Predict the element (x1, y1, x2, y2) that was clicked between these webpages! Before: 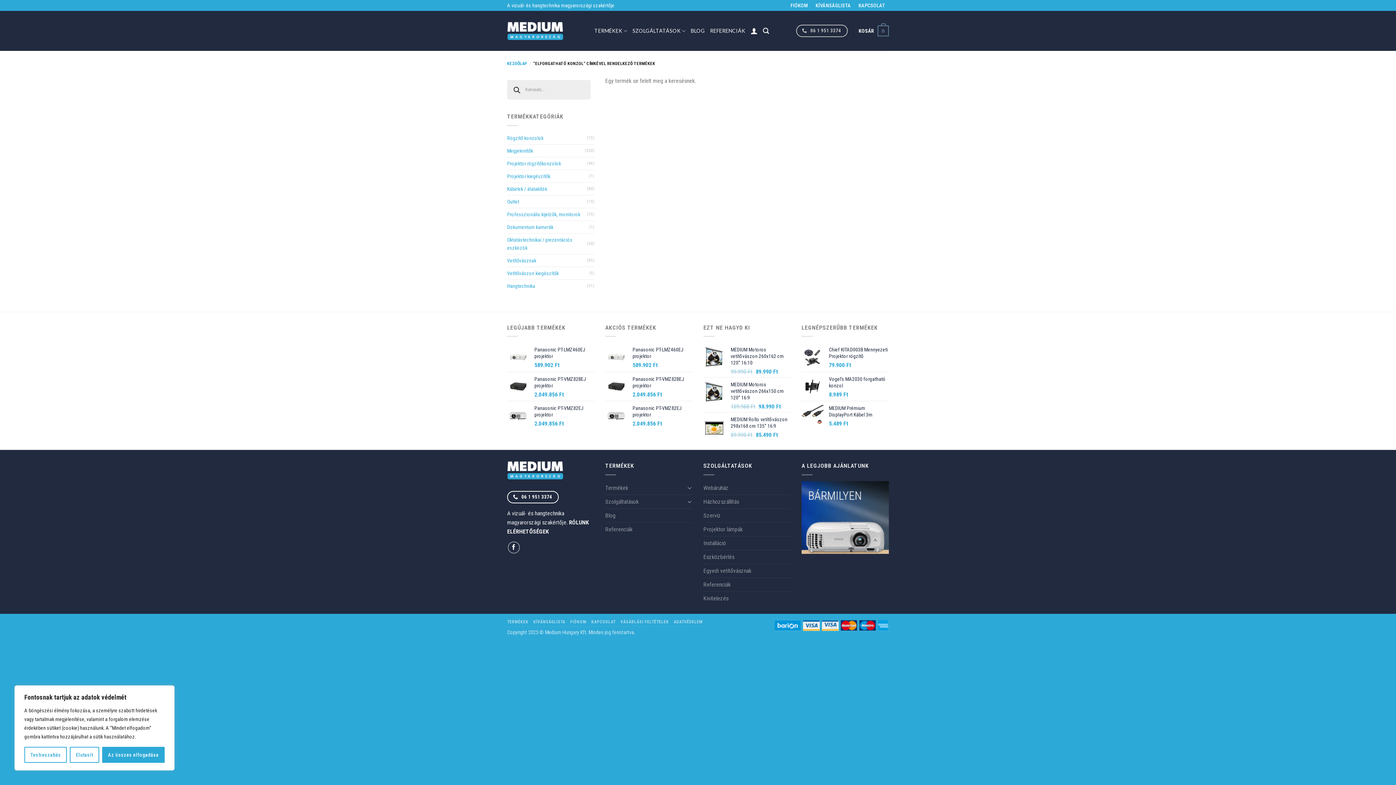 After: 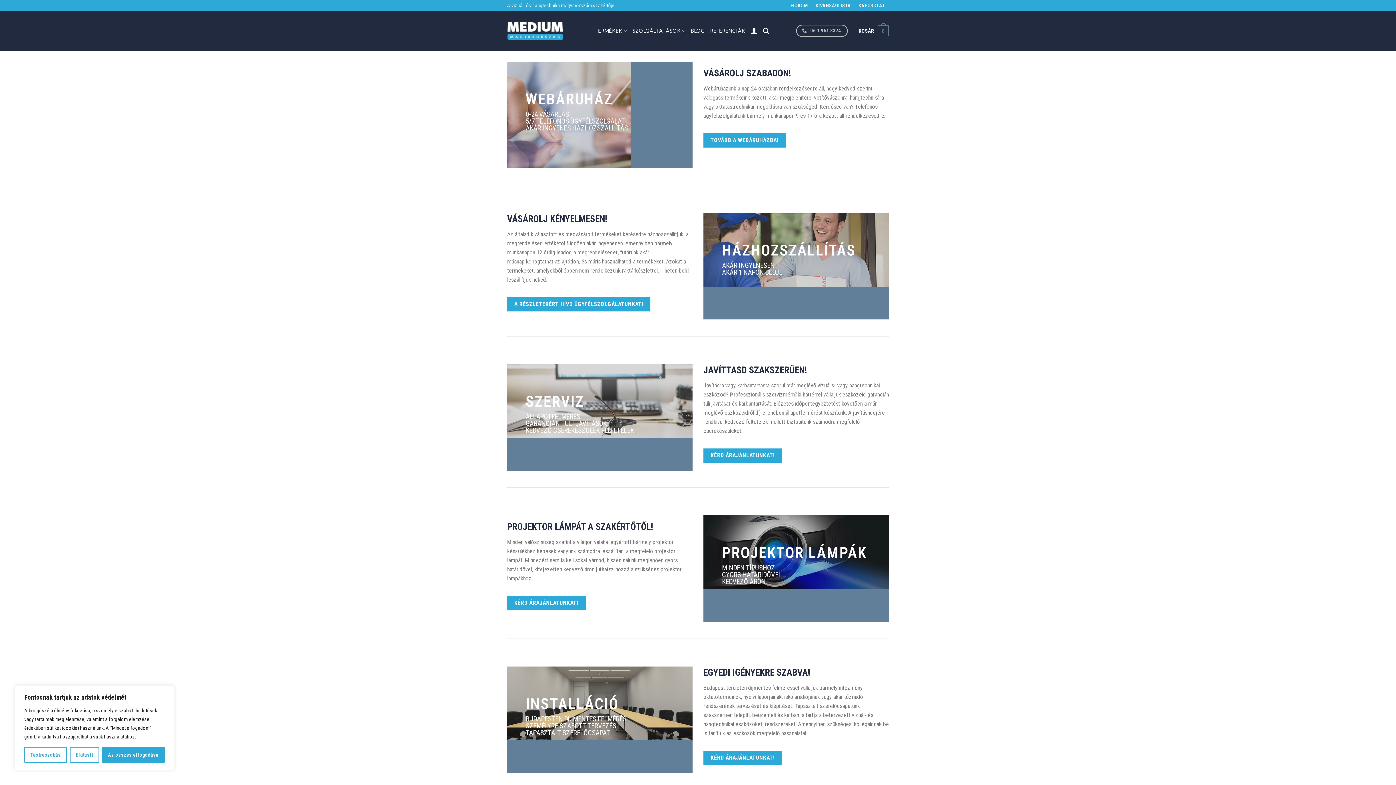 Action: label: Szerviz bbox: (703, 508, 721, 522)